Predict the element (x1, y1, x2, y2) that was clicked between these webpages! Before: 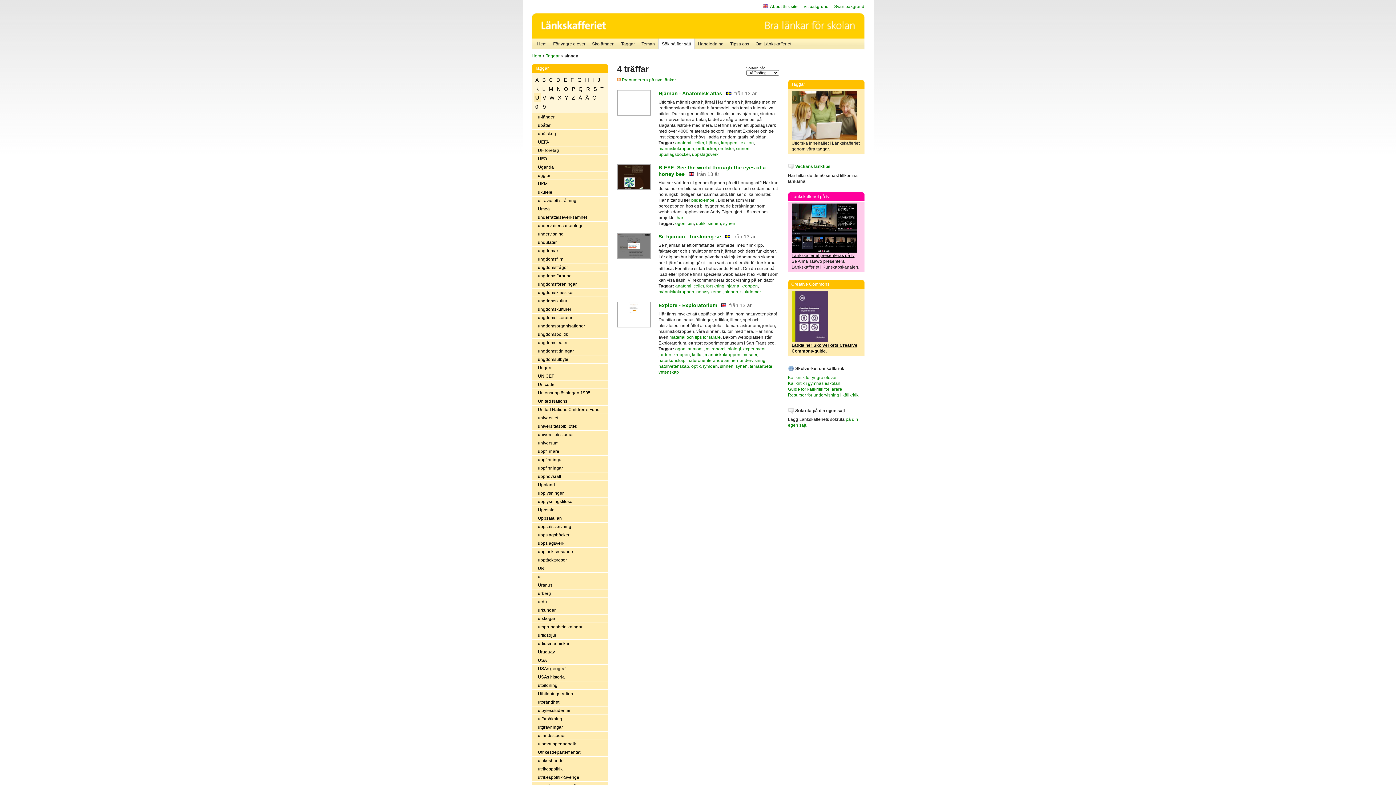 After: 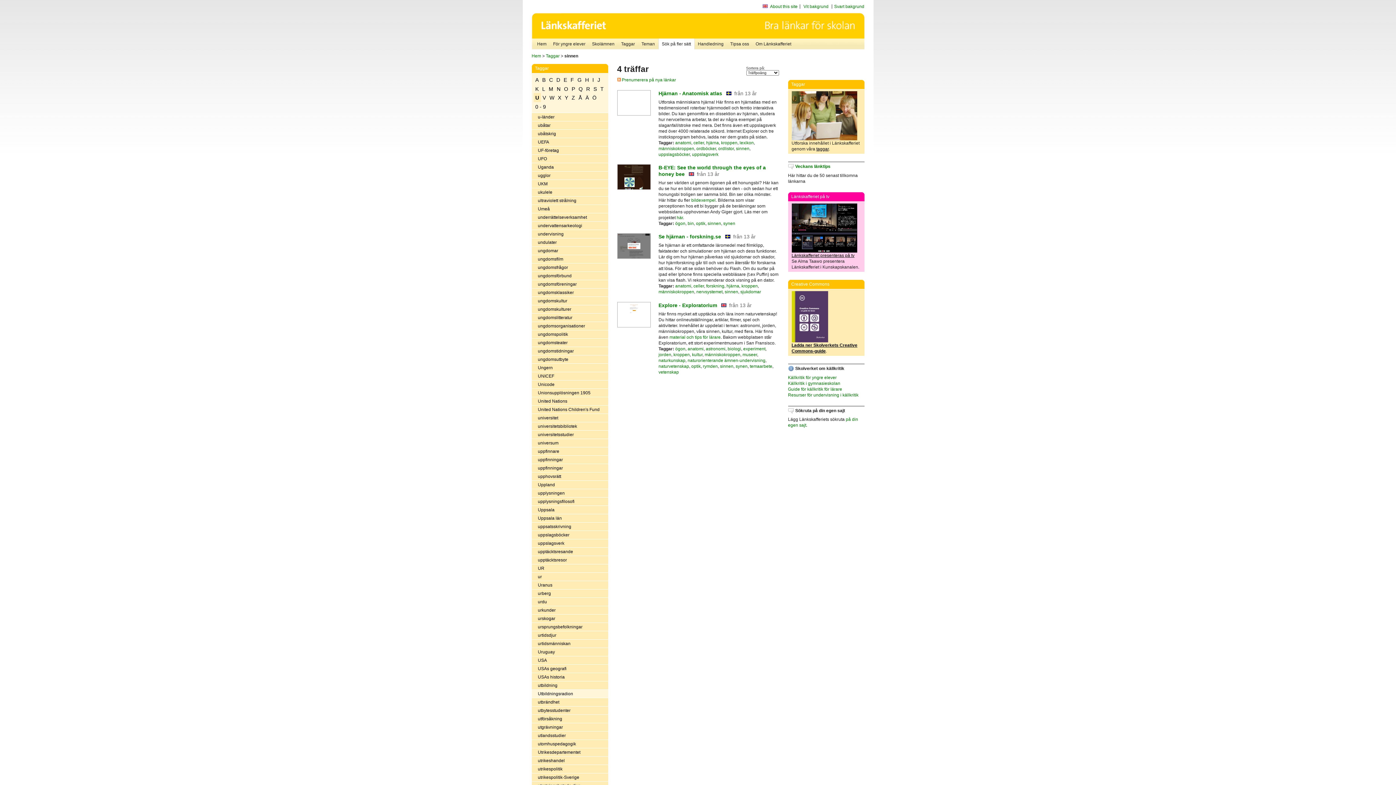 Action: bbox: (531, 690, 608, 698) label: Utbildningsradion